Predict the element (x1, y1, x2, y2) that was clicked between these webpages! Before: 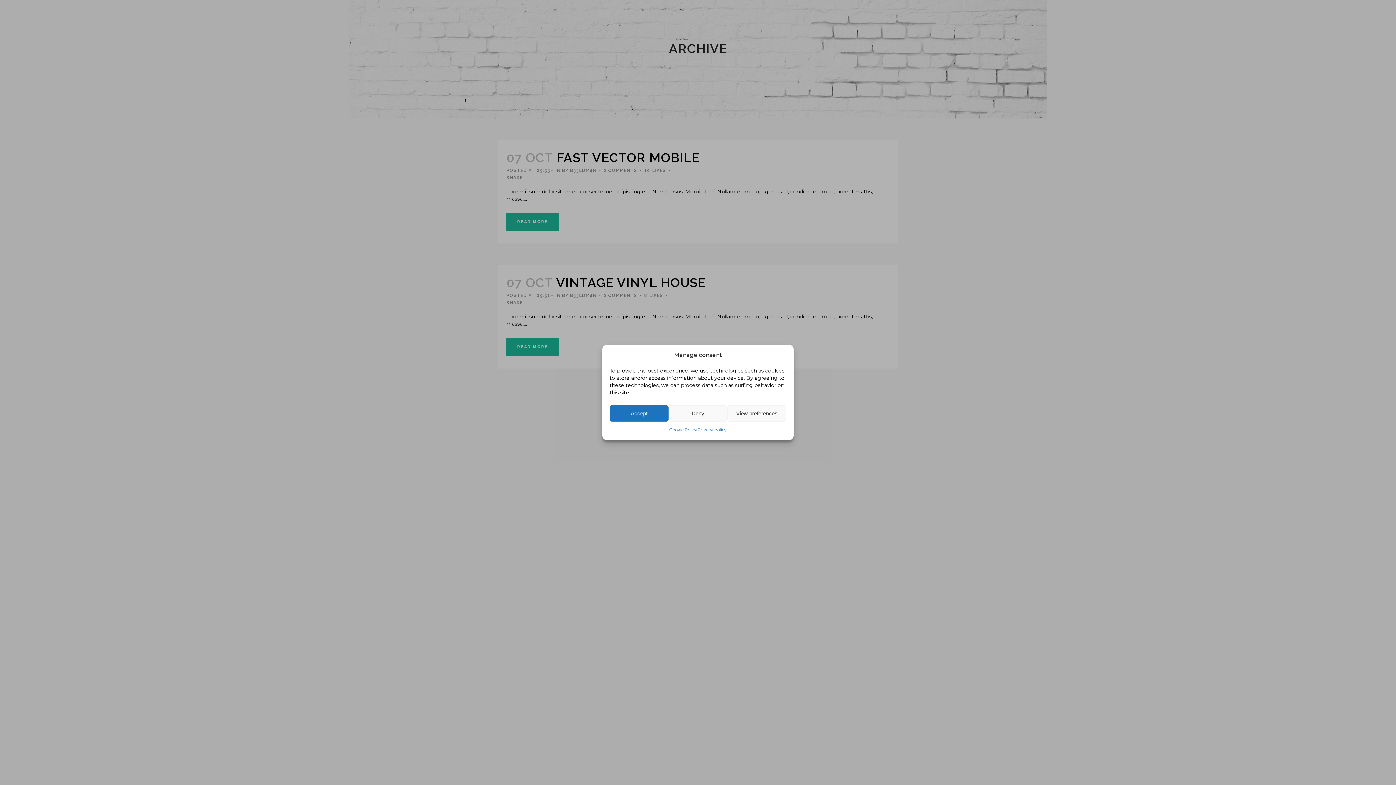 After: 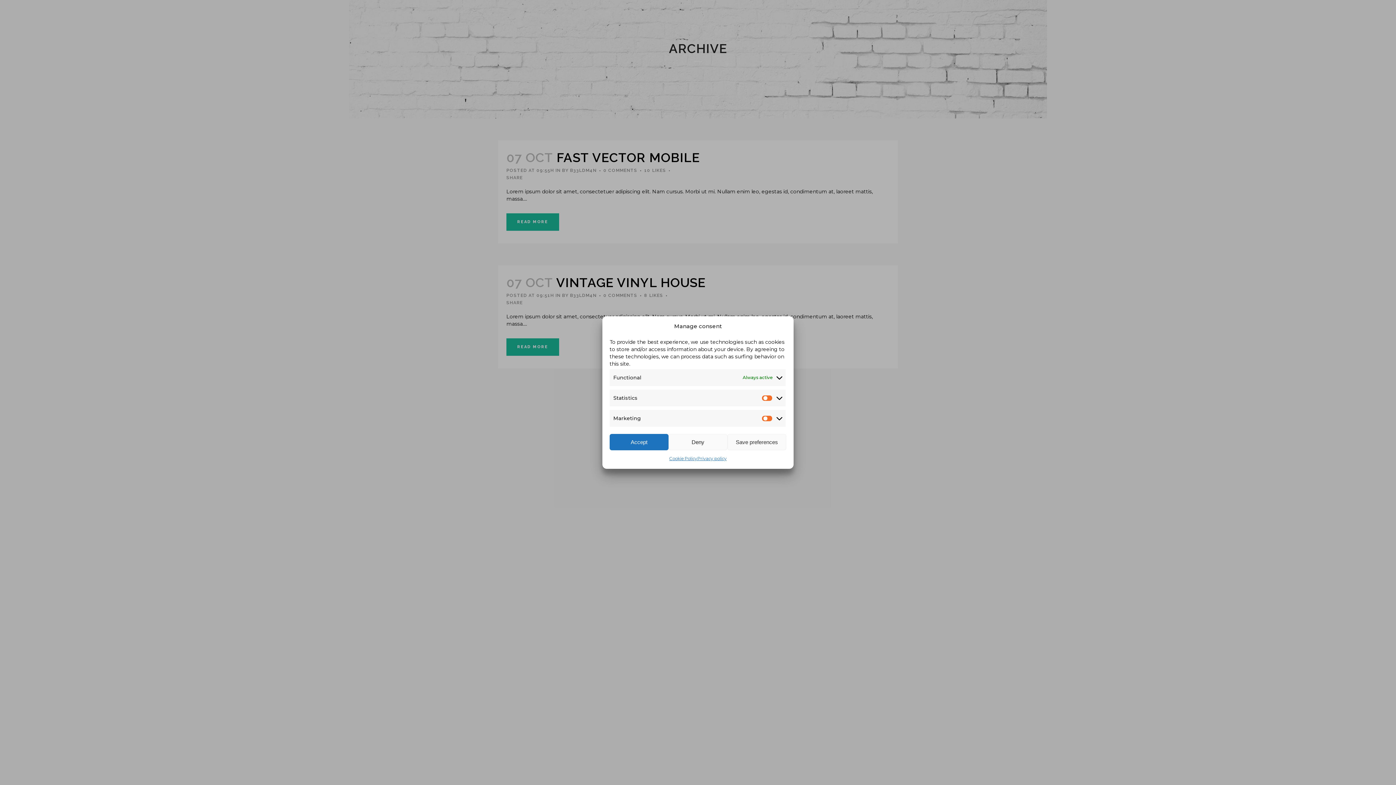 Action: label: View preferences bbox: (727, 405, 786, 421)